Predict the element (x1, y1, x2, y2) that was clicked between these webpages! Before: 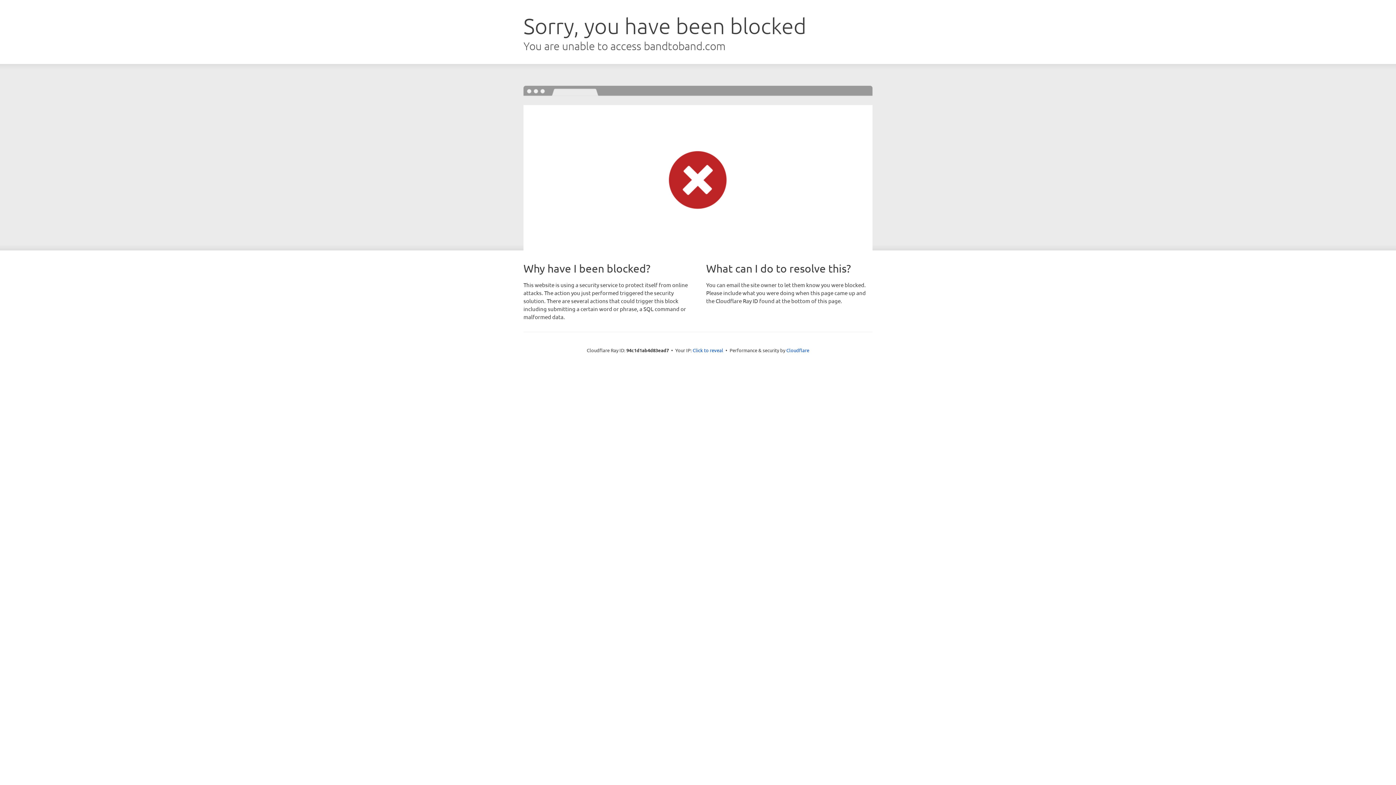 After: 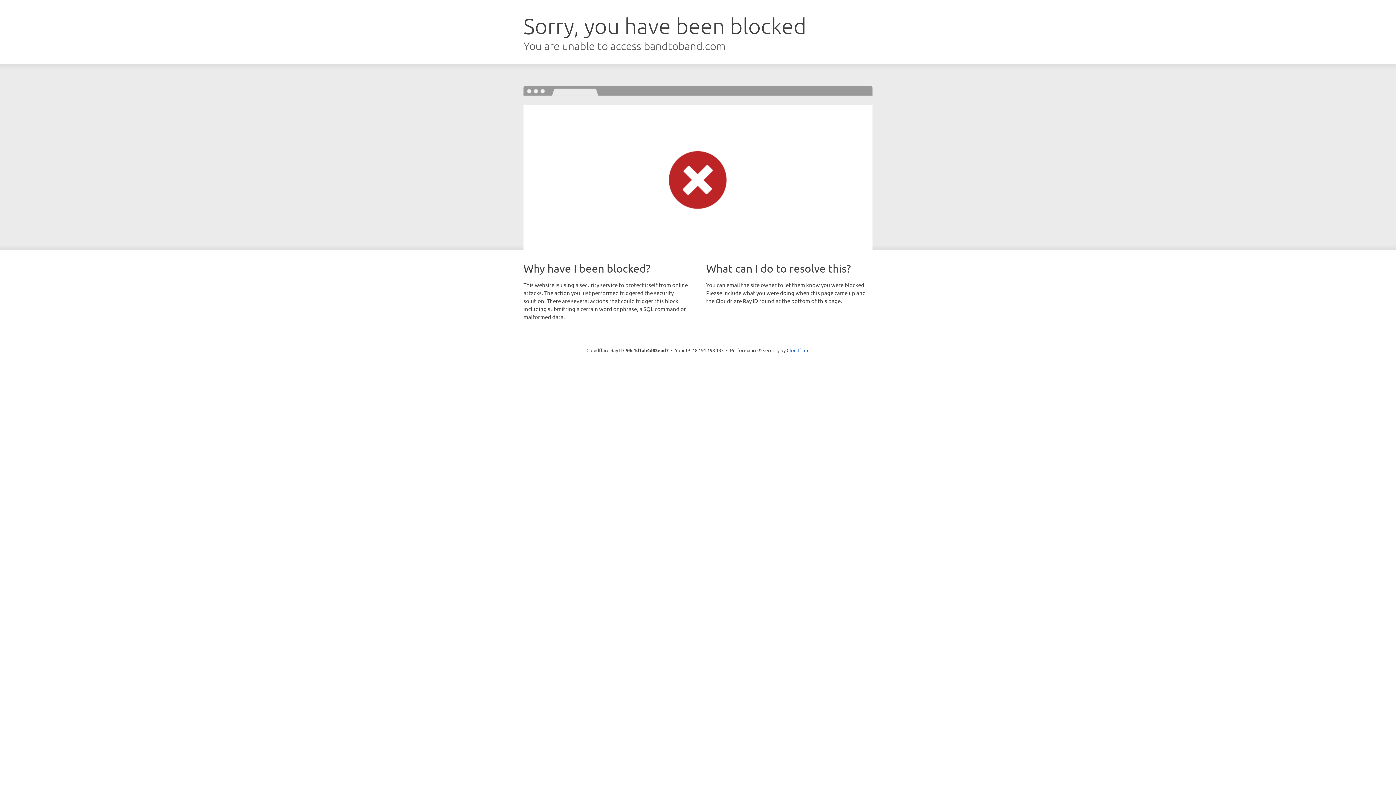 Action: label: Click to reveal bbox: (692, 346, 723, 353)